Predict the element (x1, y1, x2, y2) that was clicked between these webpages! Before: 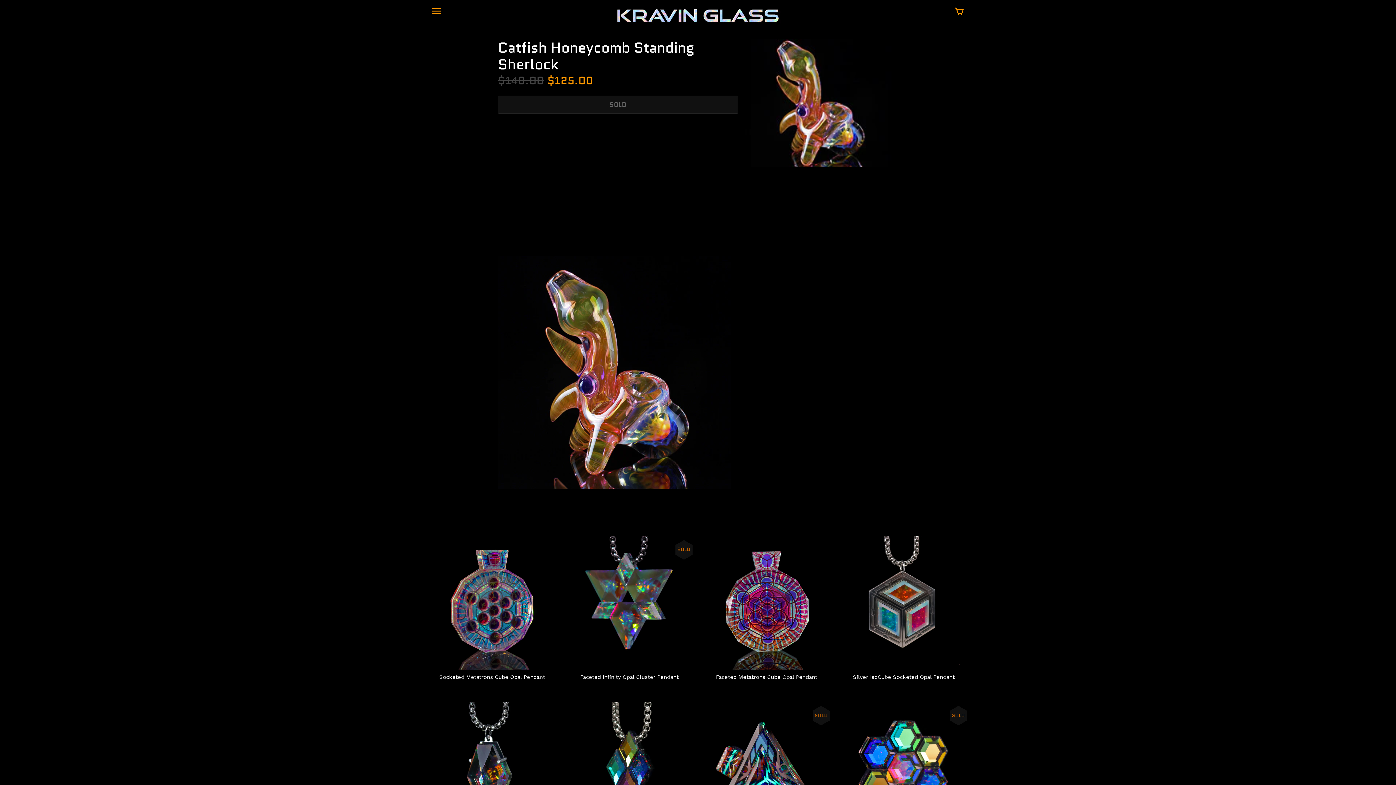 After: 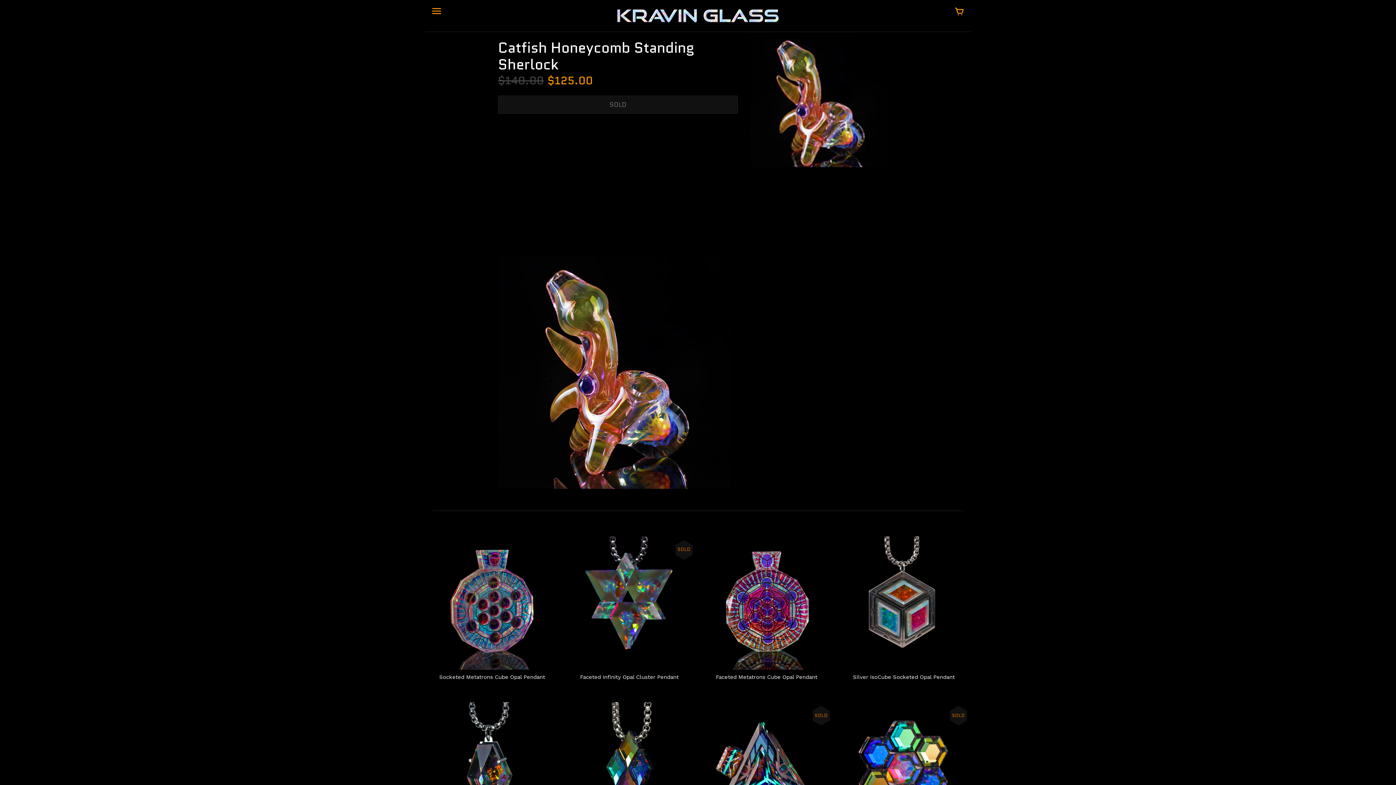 Action: bbox: (955, 7, 964, 16) label: Your cart